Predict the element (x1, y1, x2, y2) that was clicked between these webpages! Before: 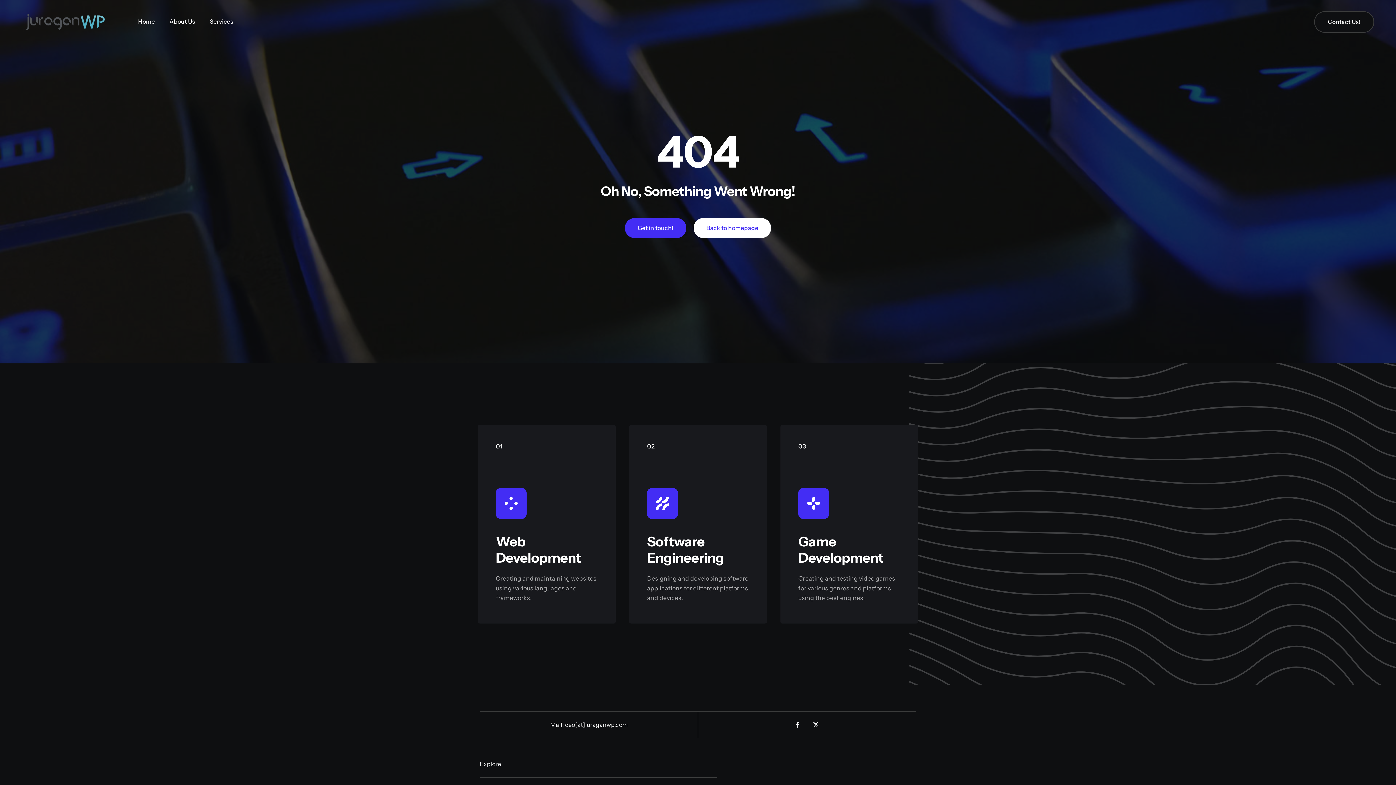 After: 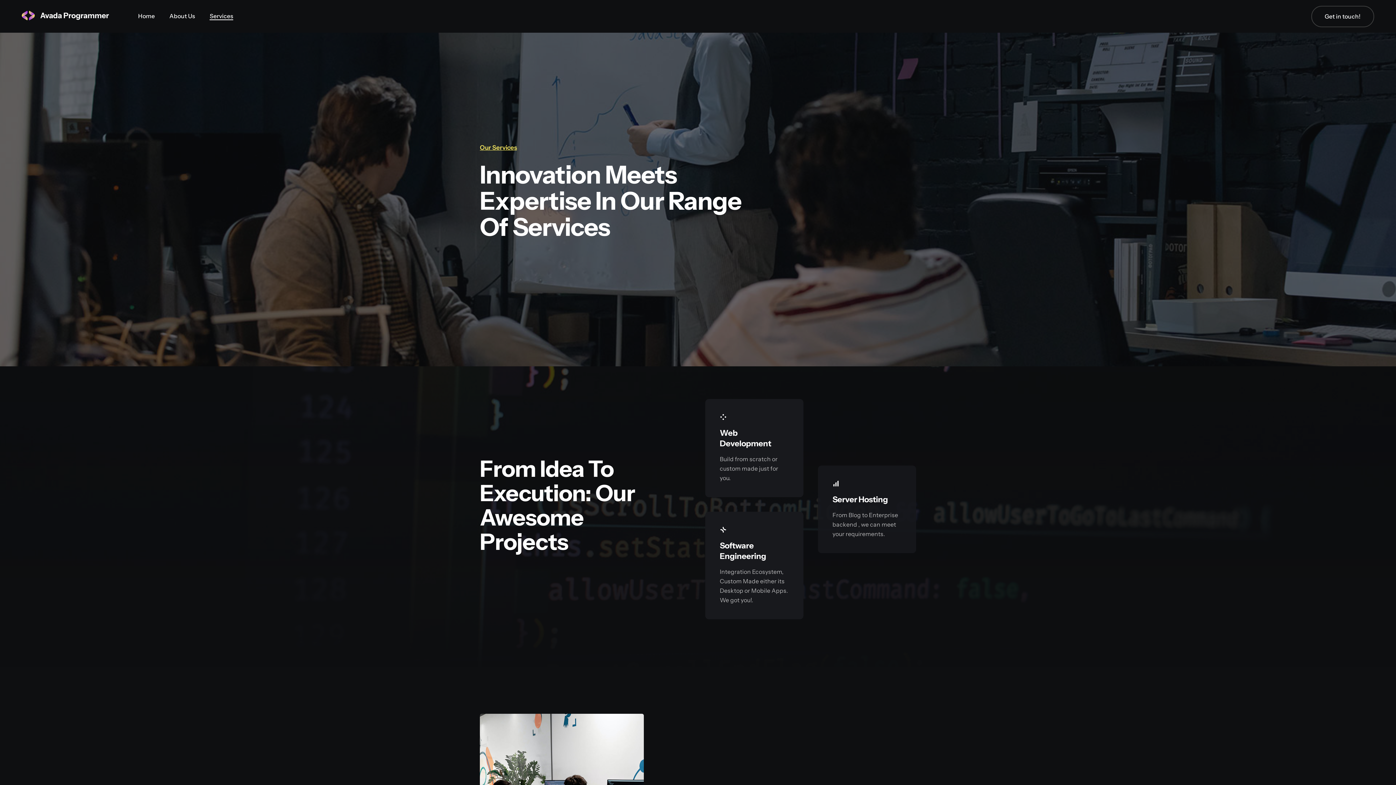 Action: label: Services bbox: (209, 18, 233, 25)